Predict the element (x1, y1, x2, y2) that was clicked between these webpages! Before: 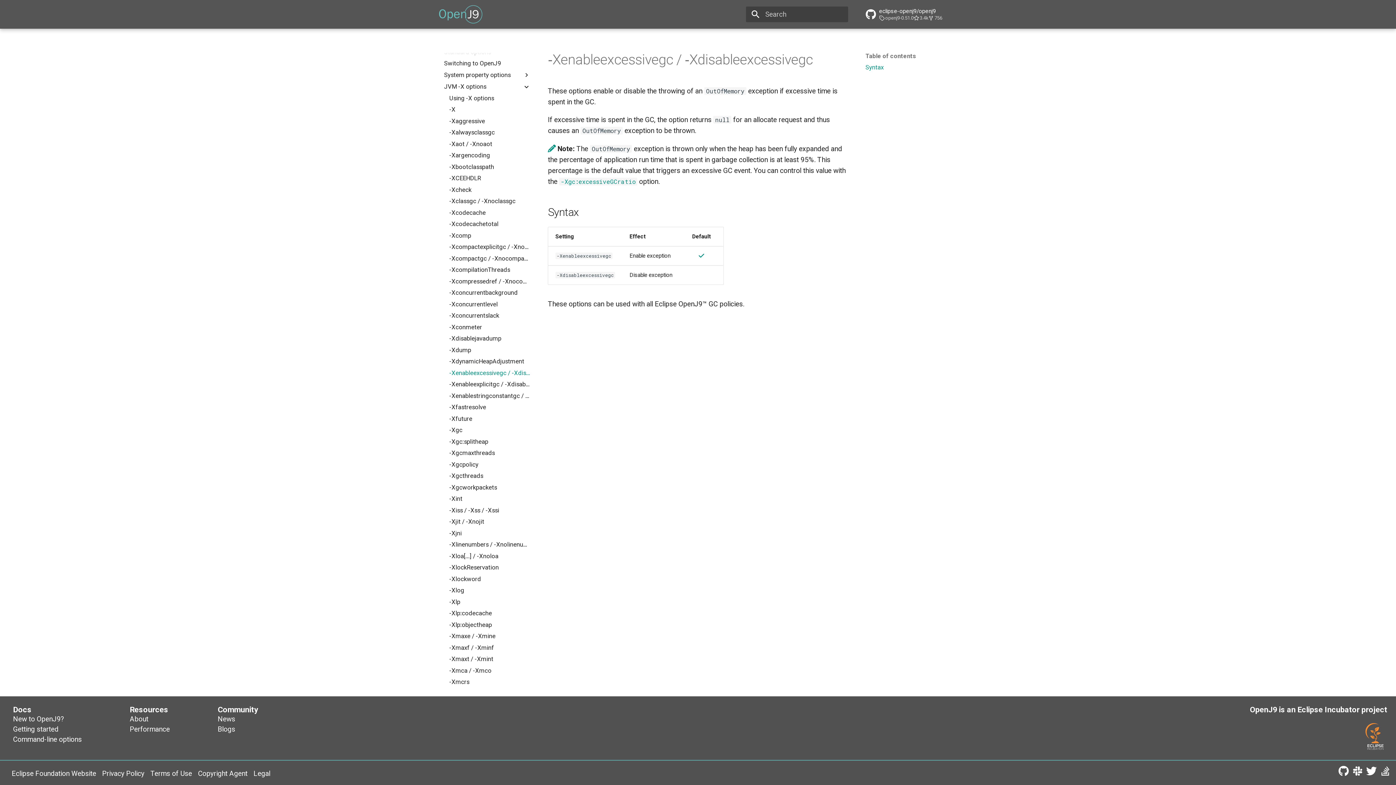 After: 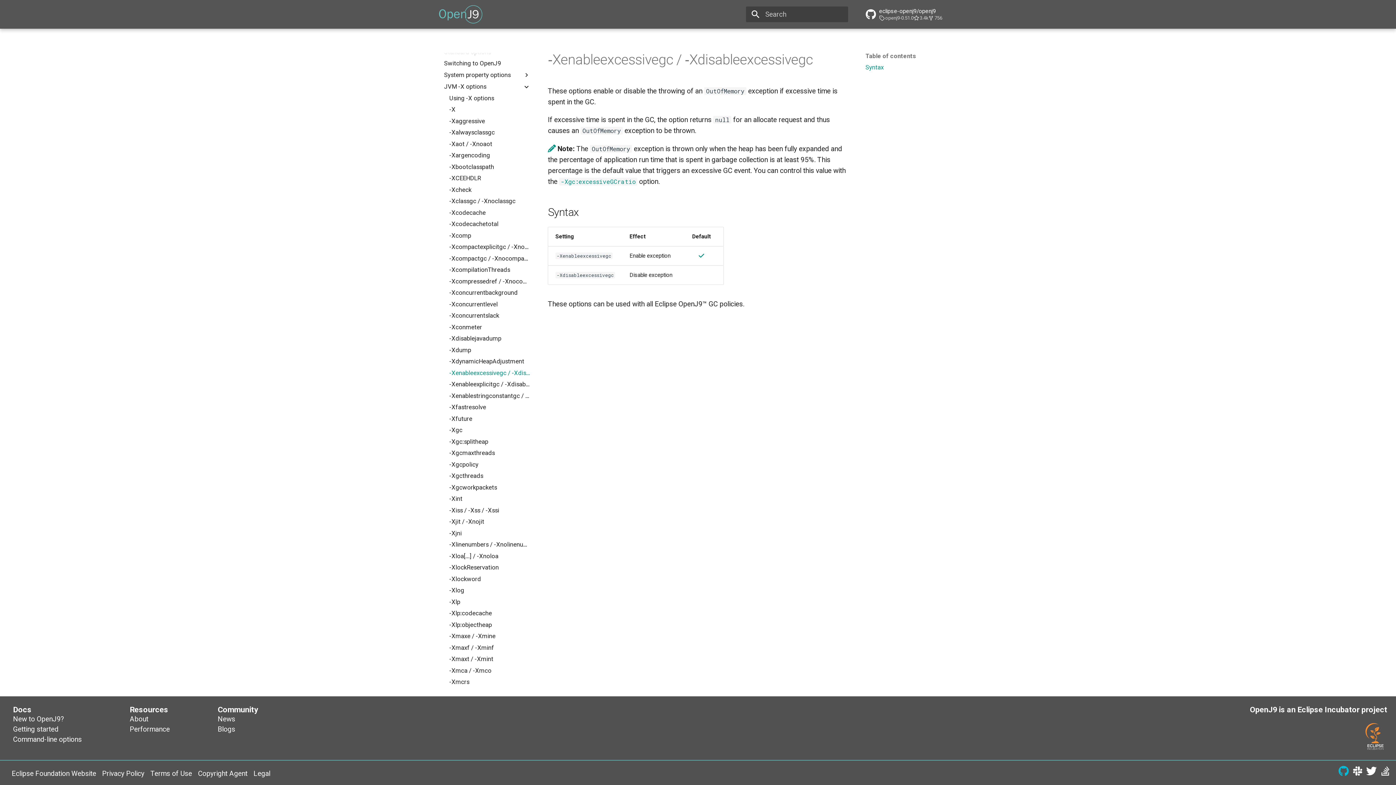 Action: bbox: (1337, 766, 1350, 780)